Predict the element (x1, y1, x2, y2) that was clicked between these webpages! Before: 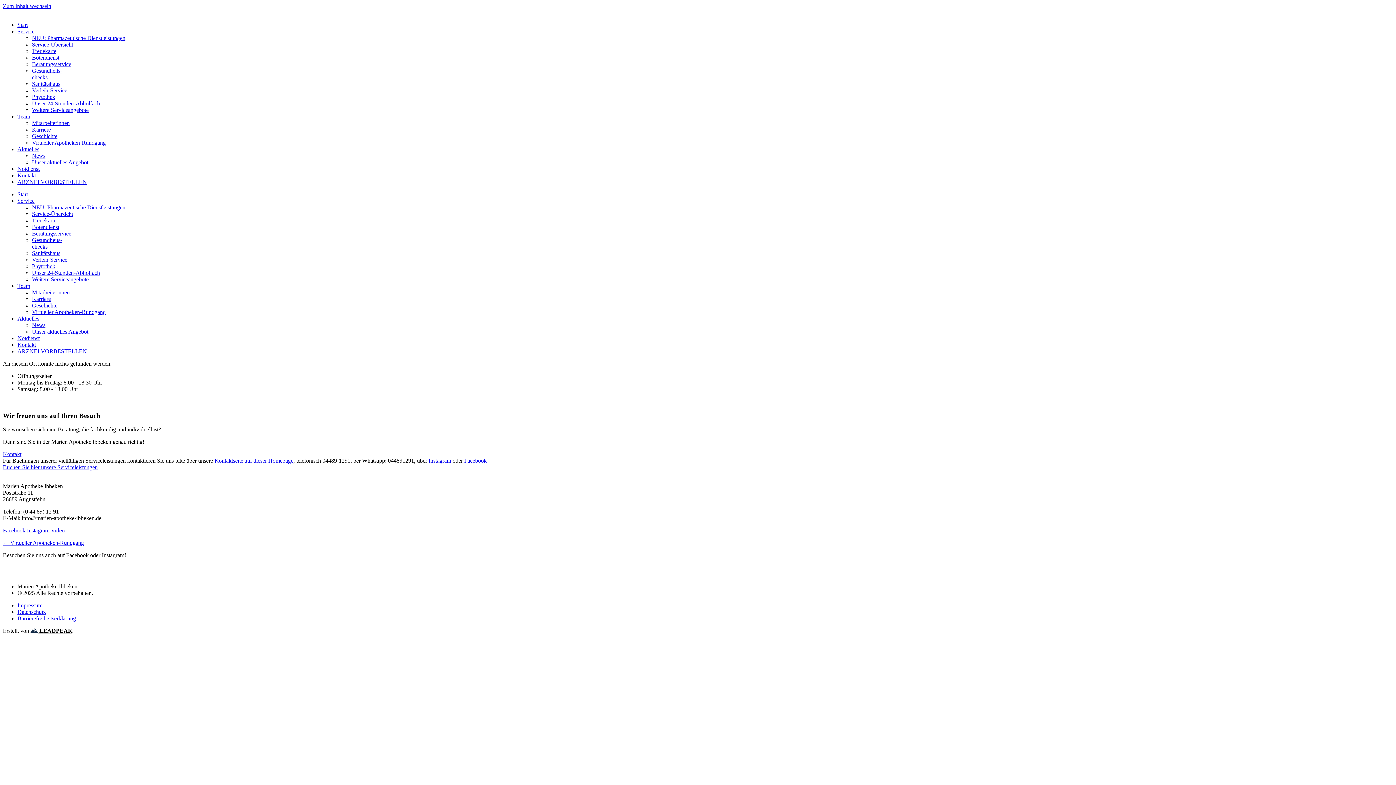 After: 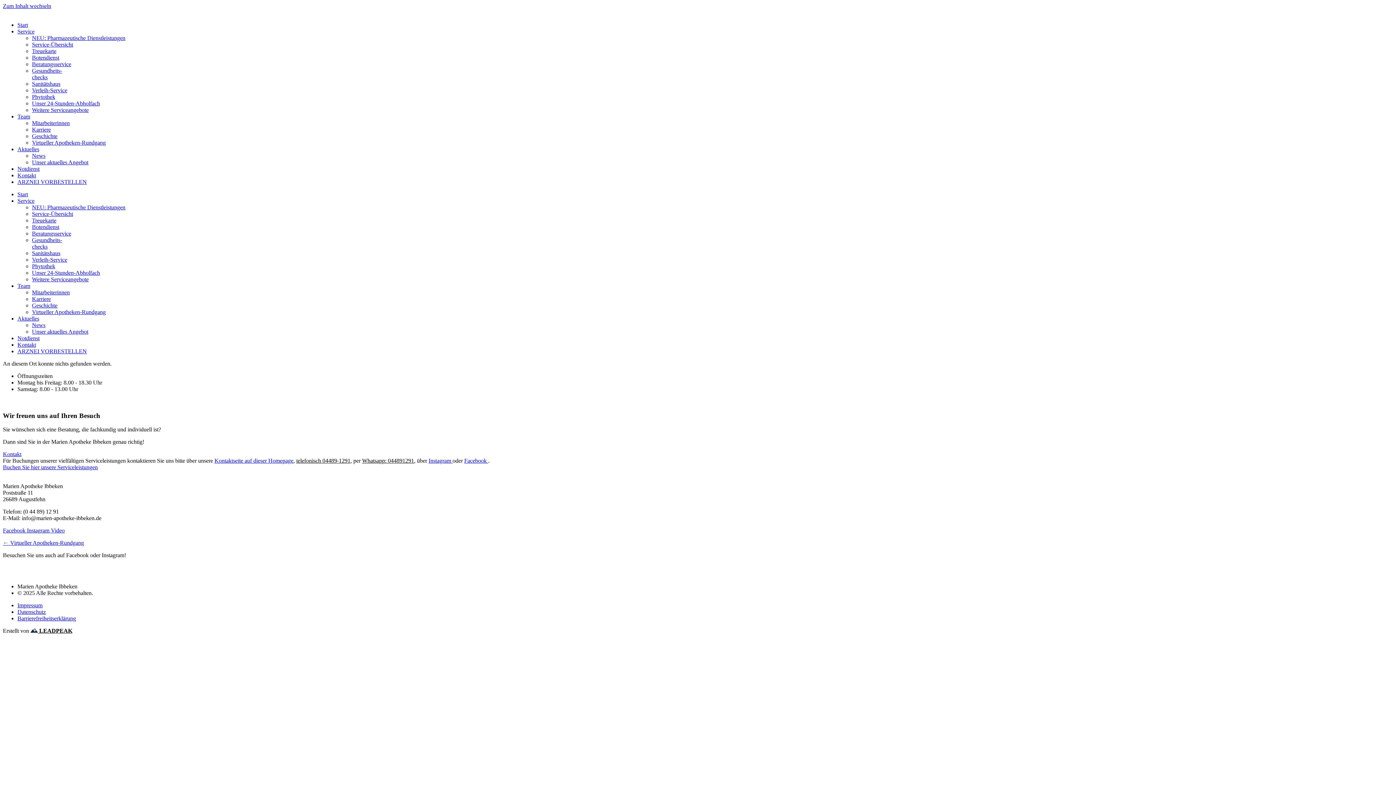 Action: label: Facebook  bbox: (2, 527, 26, 533)